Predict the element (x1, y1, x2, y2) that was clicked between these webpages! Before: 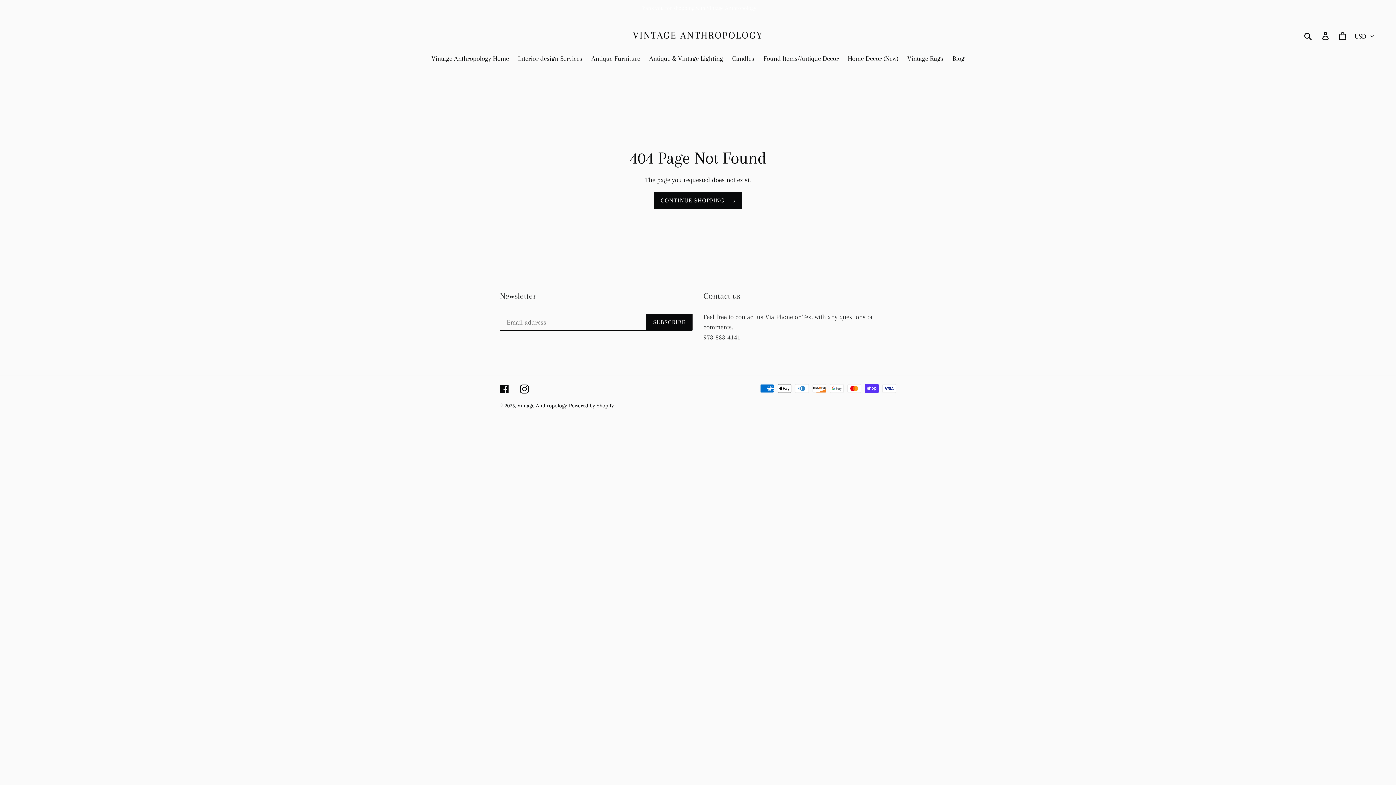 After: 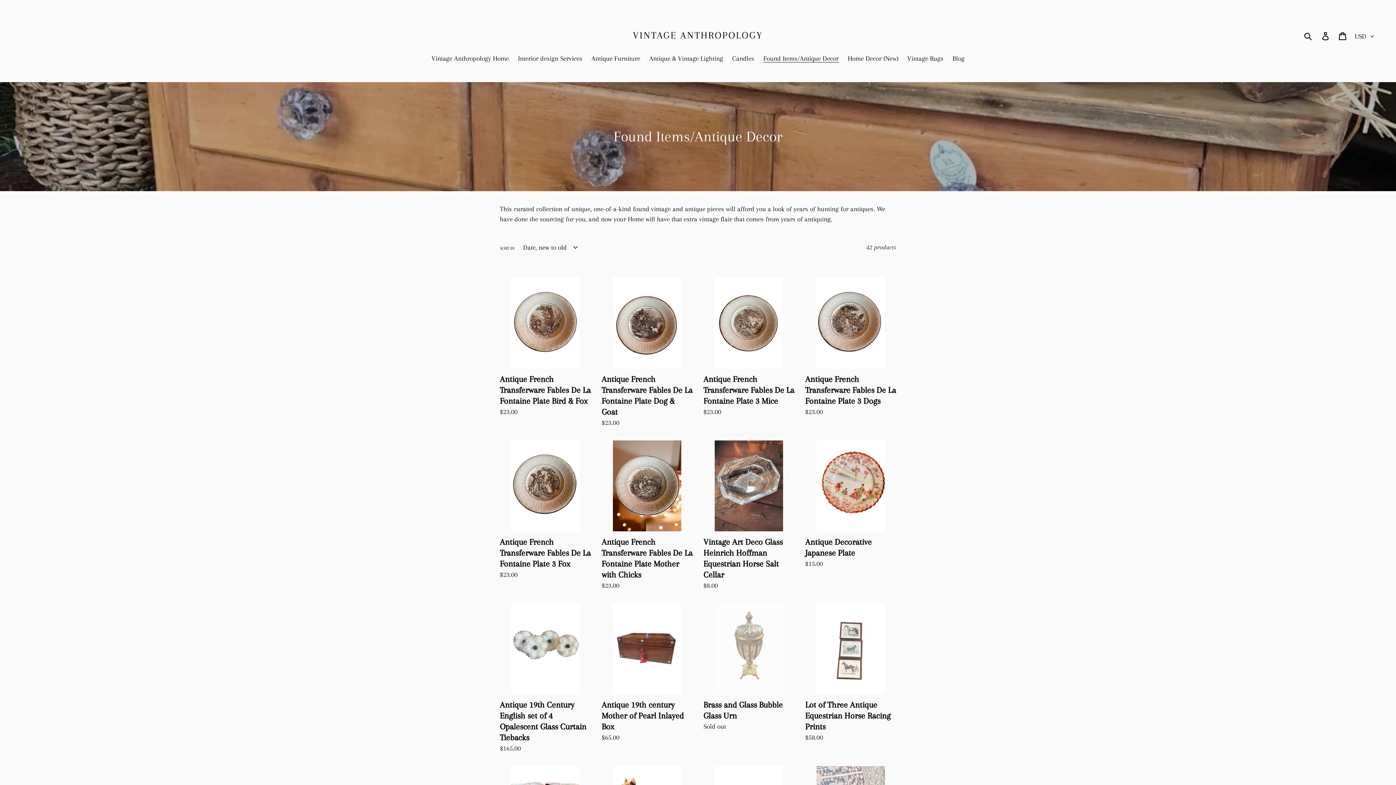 Action: label: Found Items/Antique Decor bbox: (760, 53, 842, 64)